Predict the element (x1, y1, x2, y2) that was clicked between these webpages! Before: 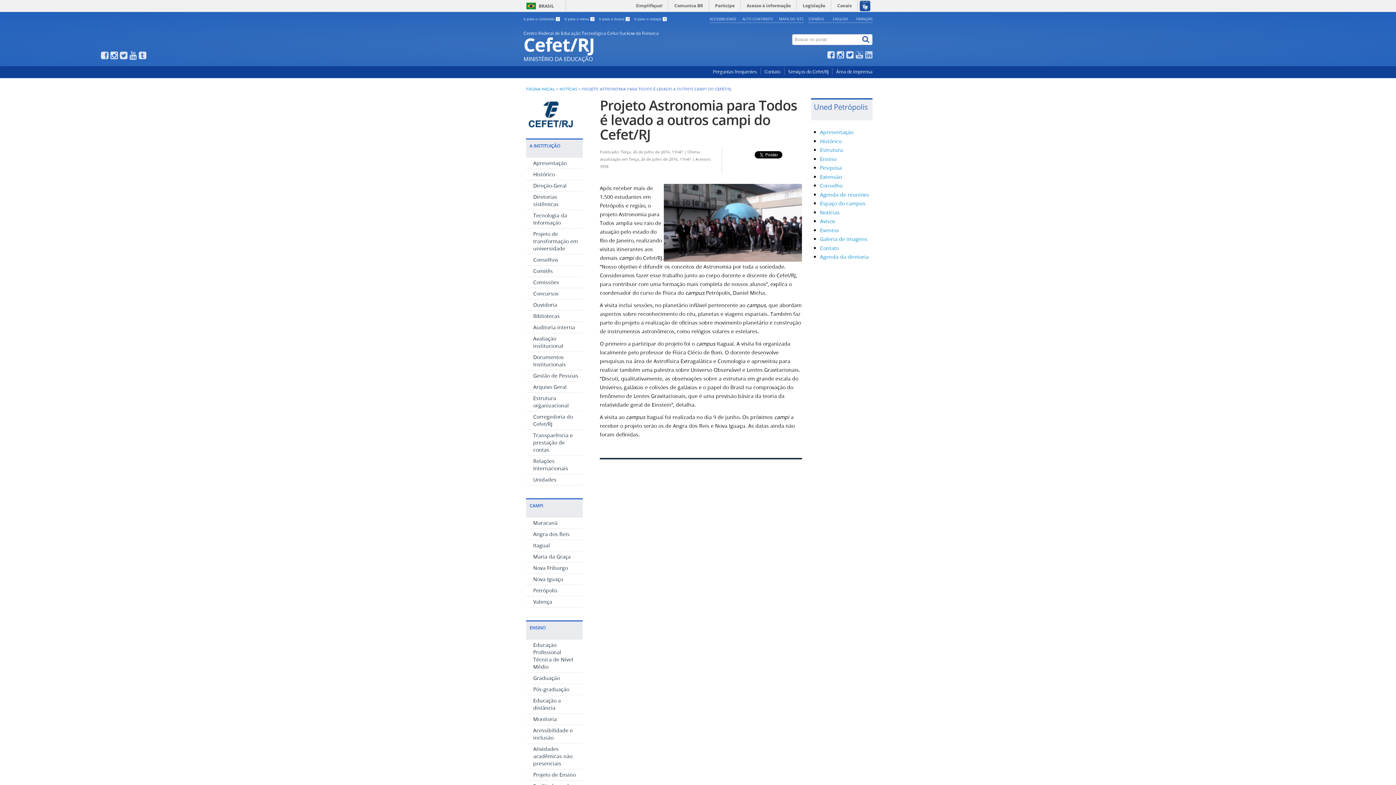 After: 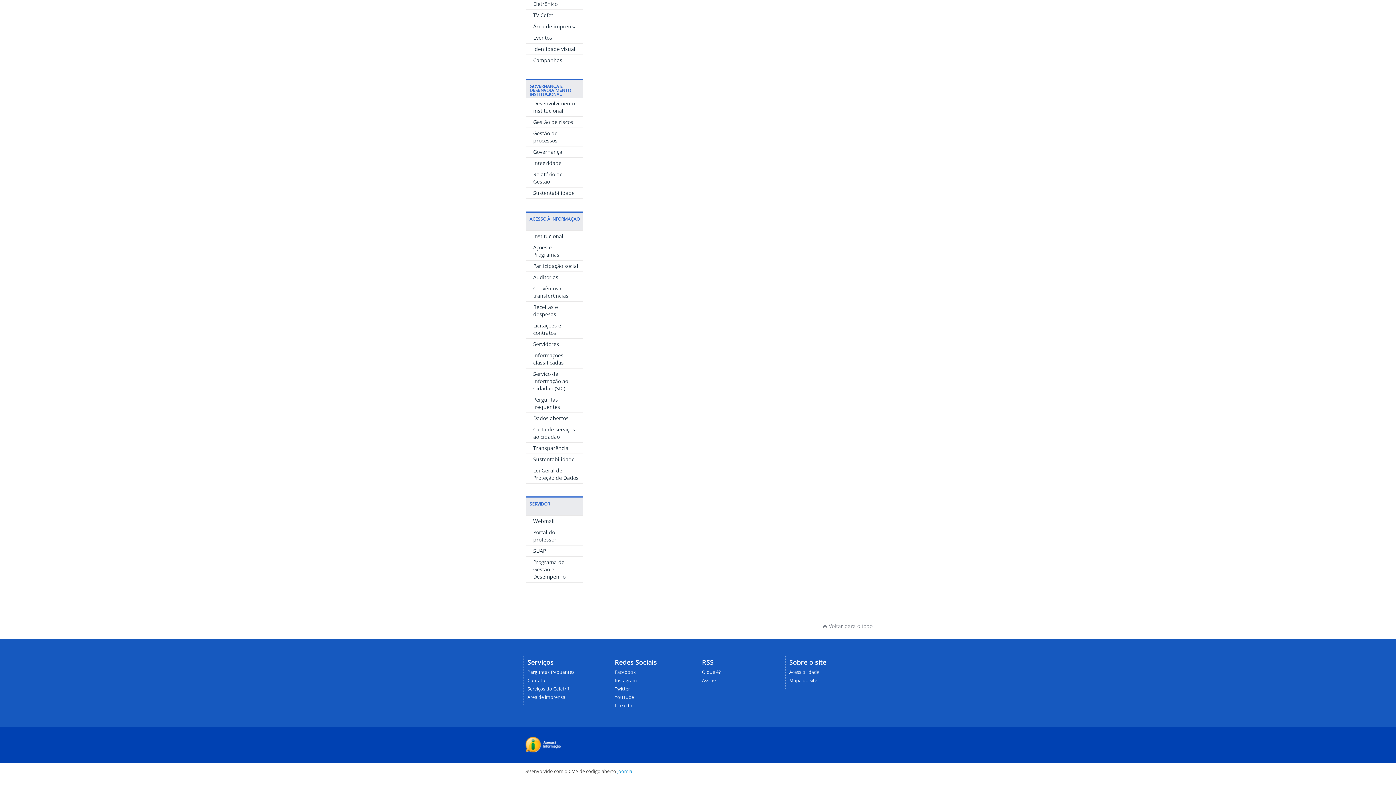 Action: bbox: (634, 17, 666, 21) label: Ir para o rodapé 4